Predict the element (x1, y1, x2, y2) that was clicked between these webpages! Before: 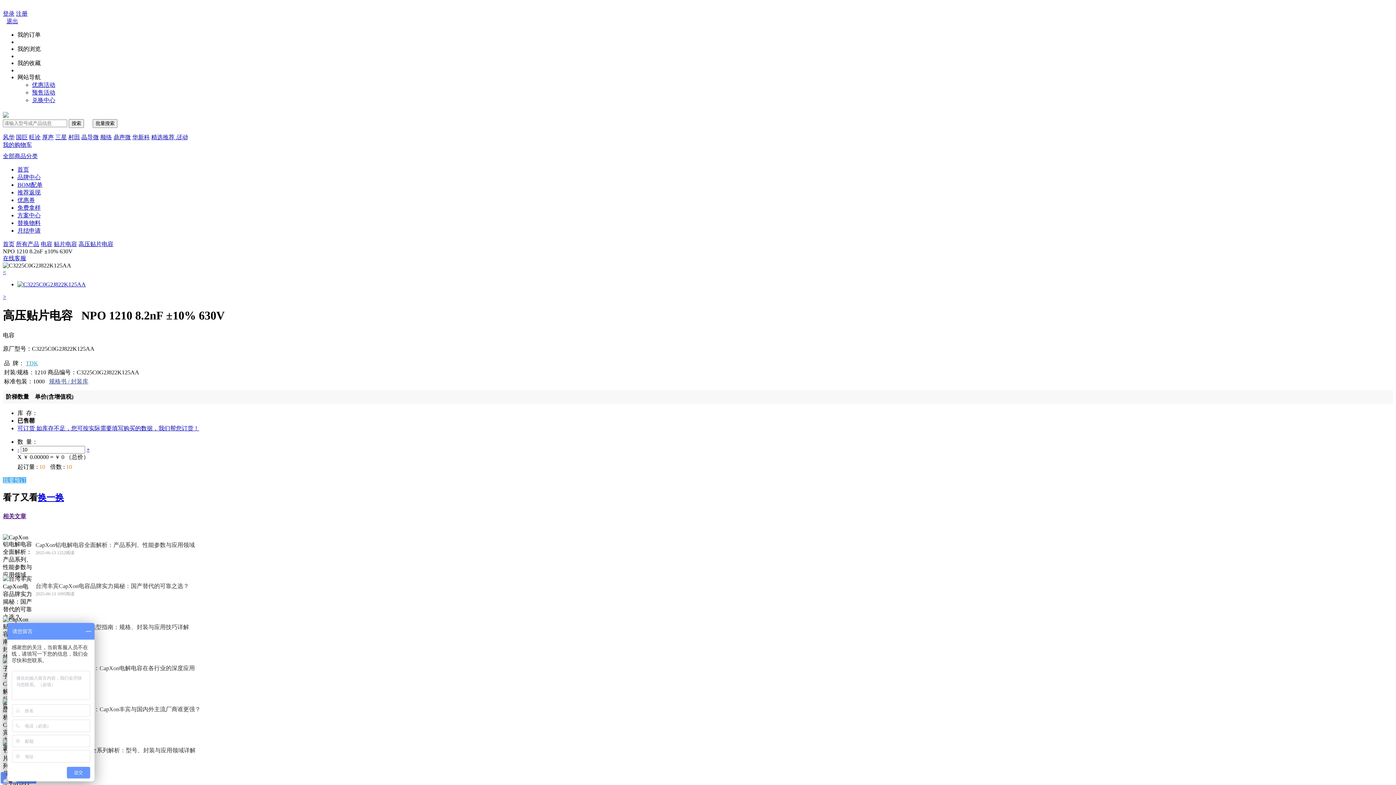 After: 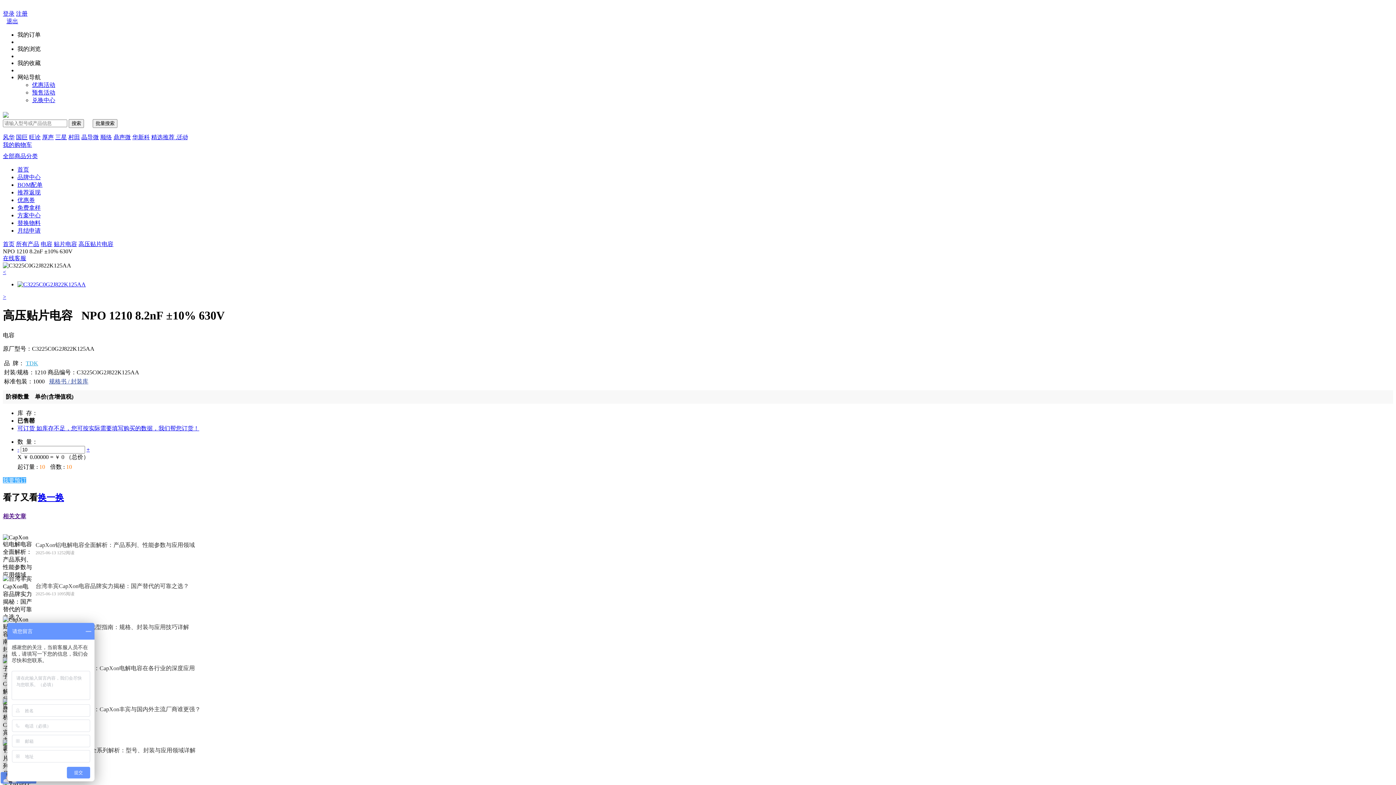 Action: bbox: (16, 134, 27, 140) label: 国巨